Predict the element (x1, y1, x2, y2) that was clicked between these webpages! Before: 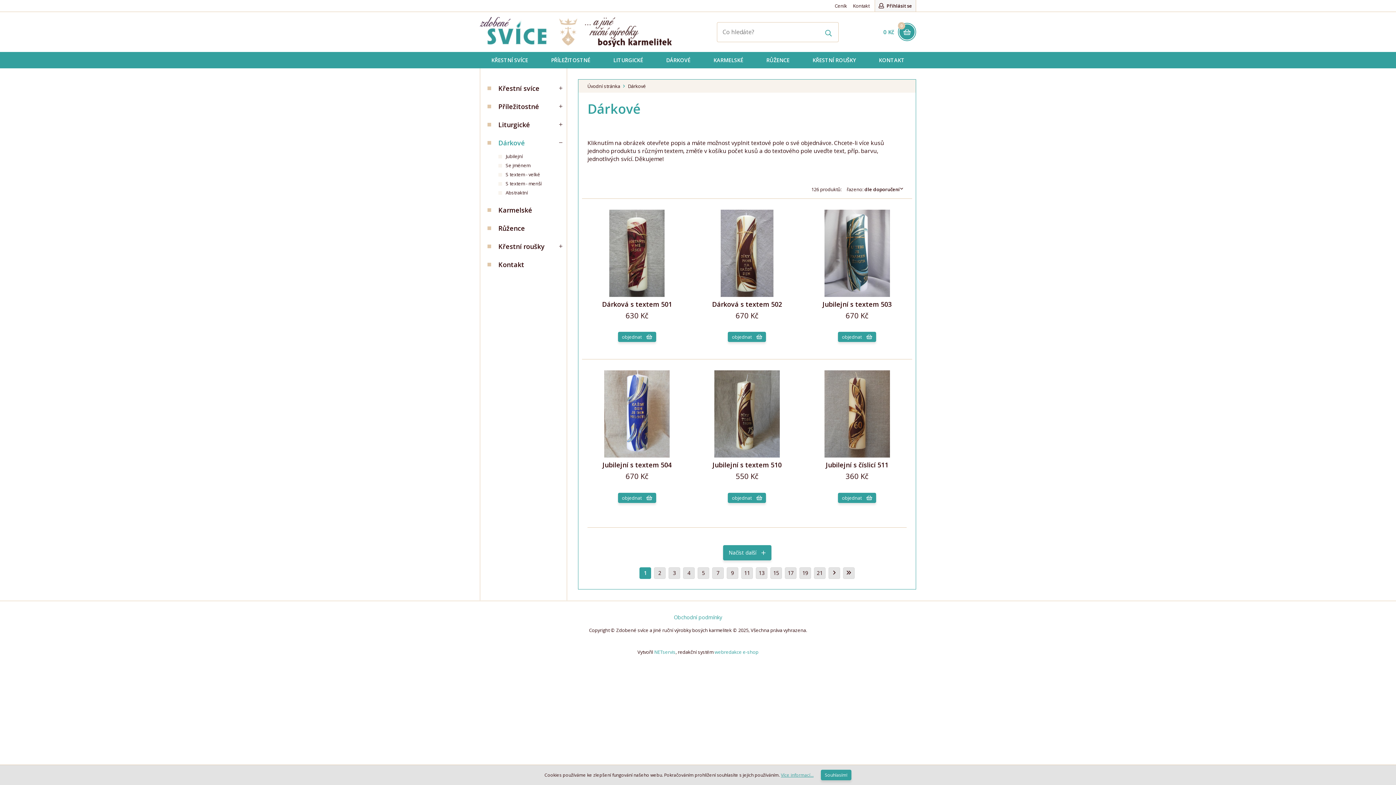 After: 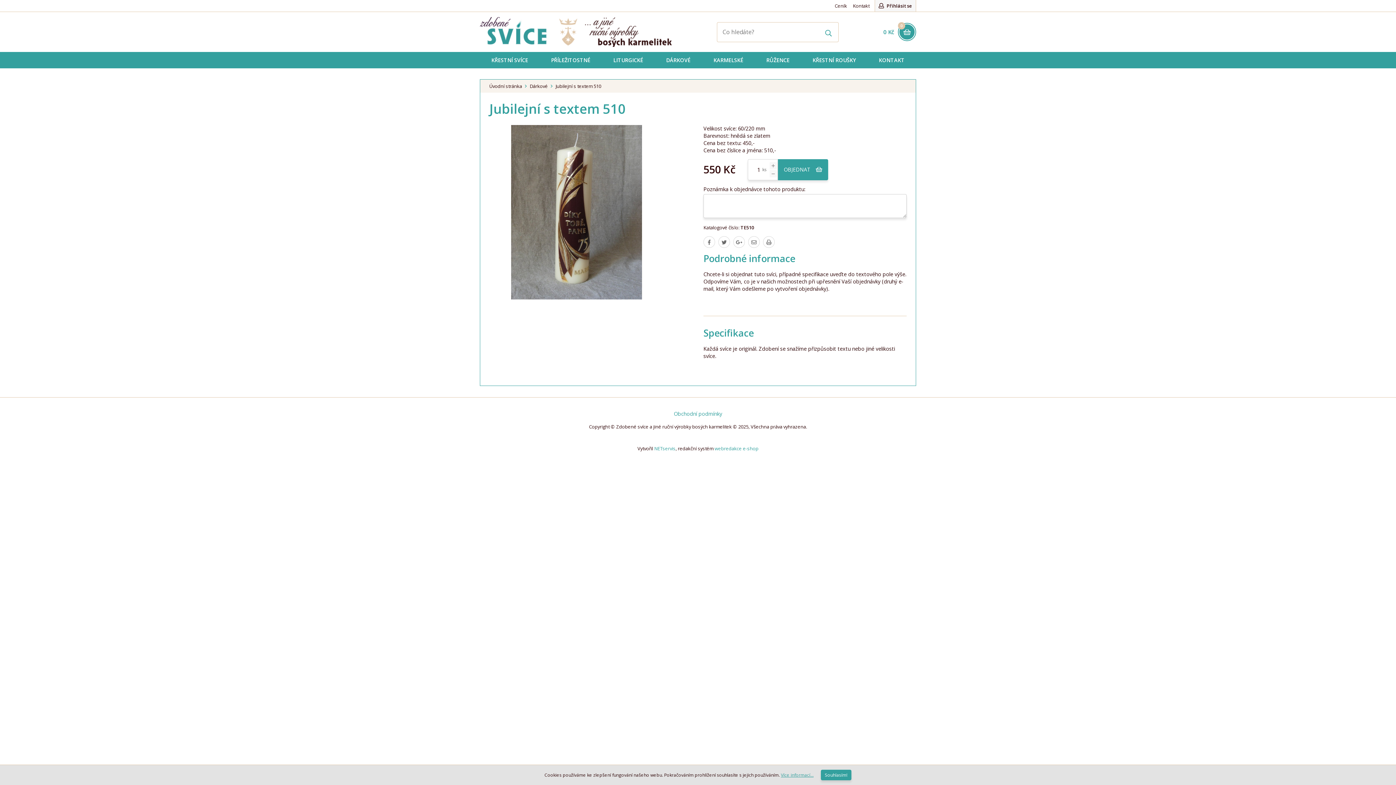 Action: bbox: (712, 460, 781, 469) label: Jubilejní s textem 510